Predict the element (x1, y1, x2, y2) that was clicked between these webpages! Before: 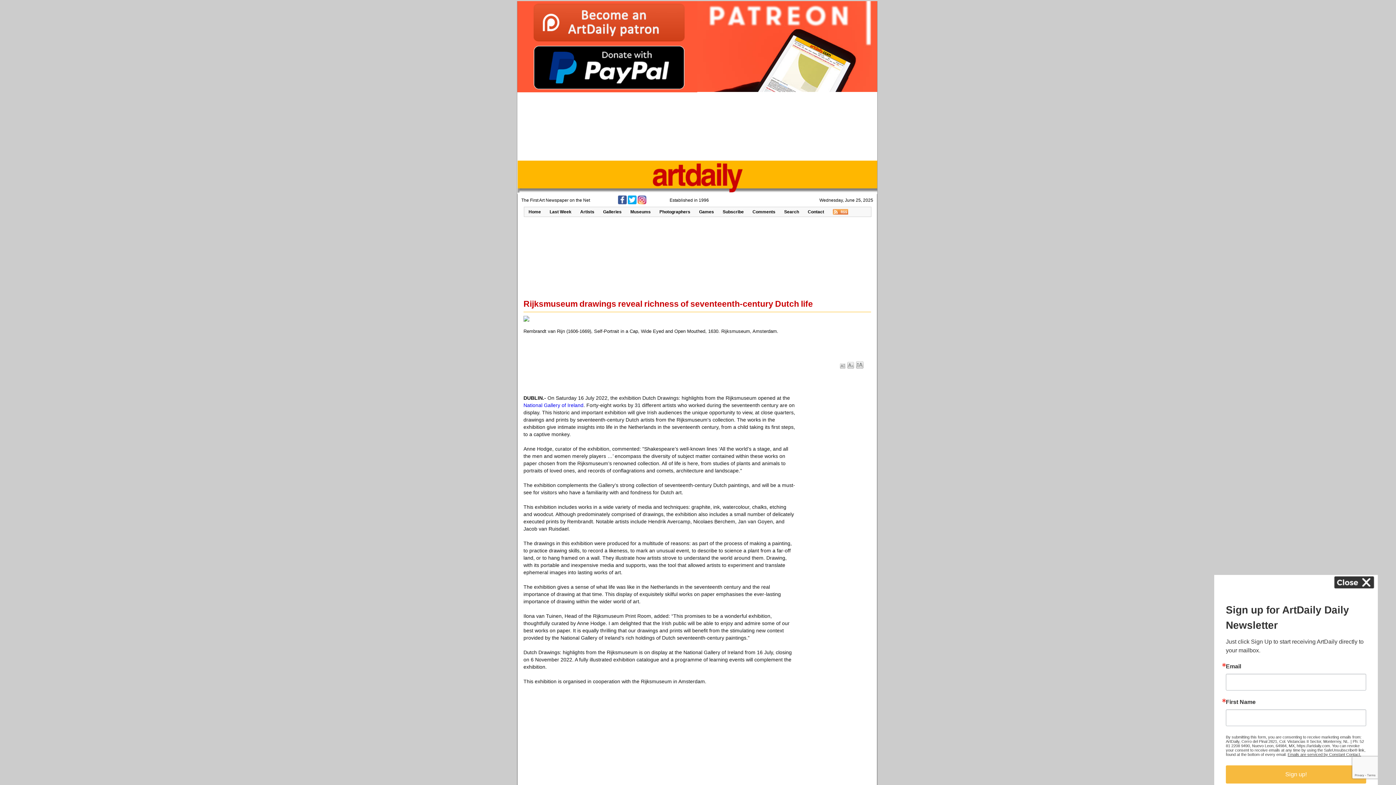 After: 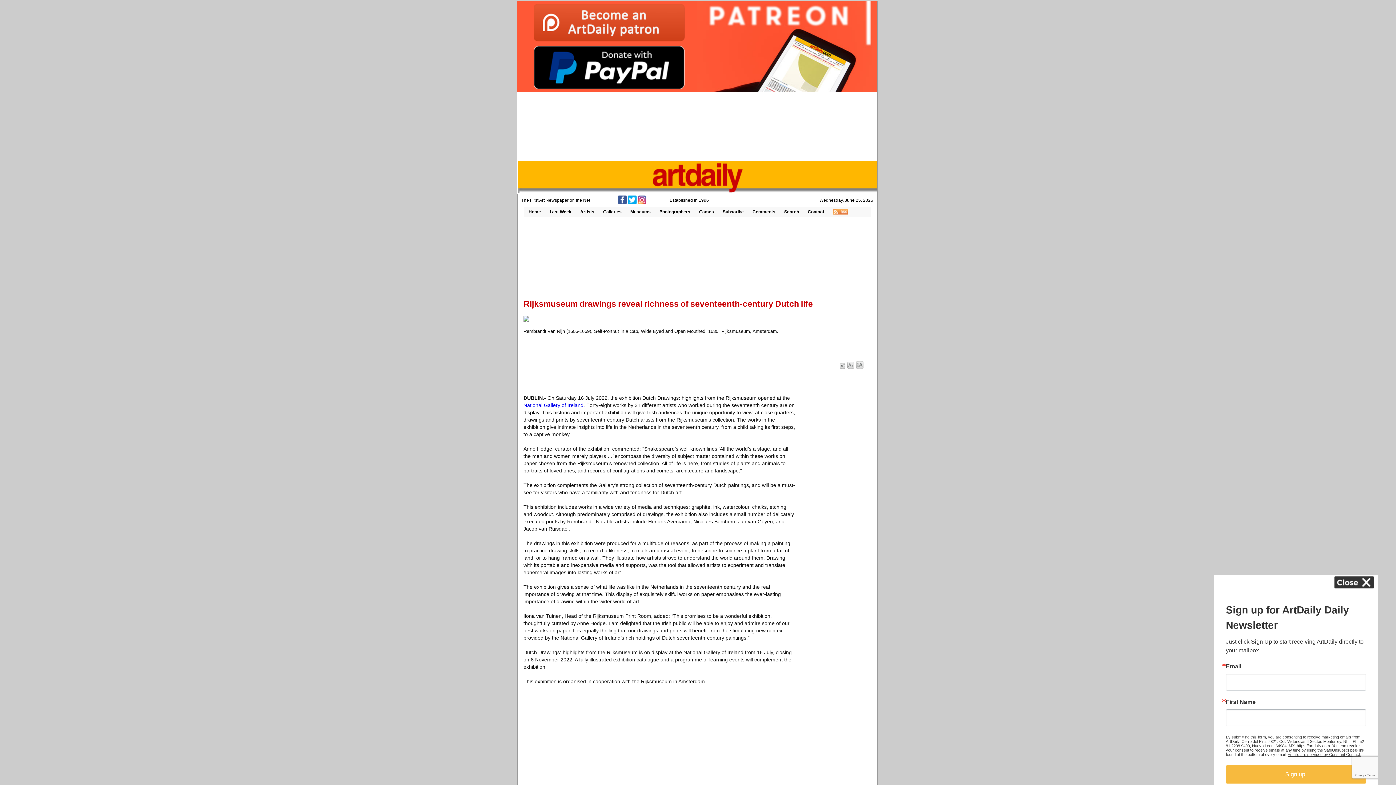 Action: bbox: (637, 200, 646, 205)